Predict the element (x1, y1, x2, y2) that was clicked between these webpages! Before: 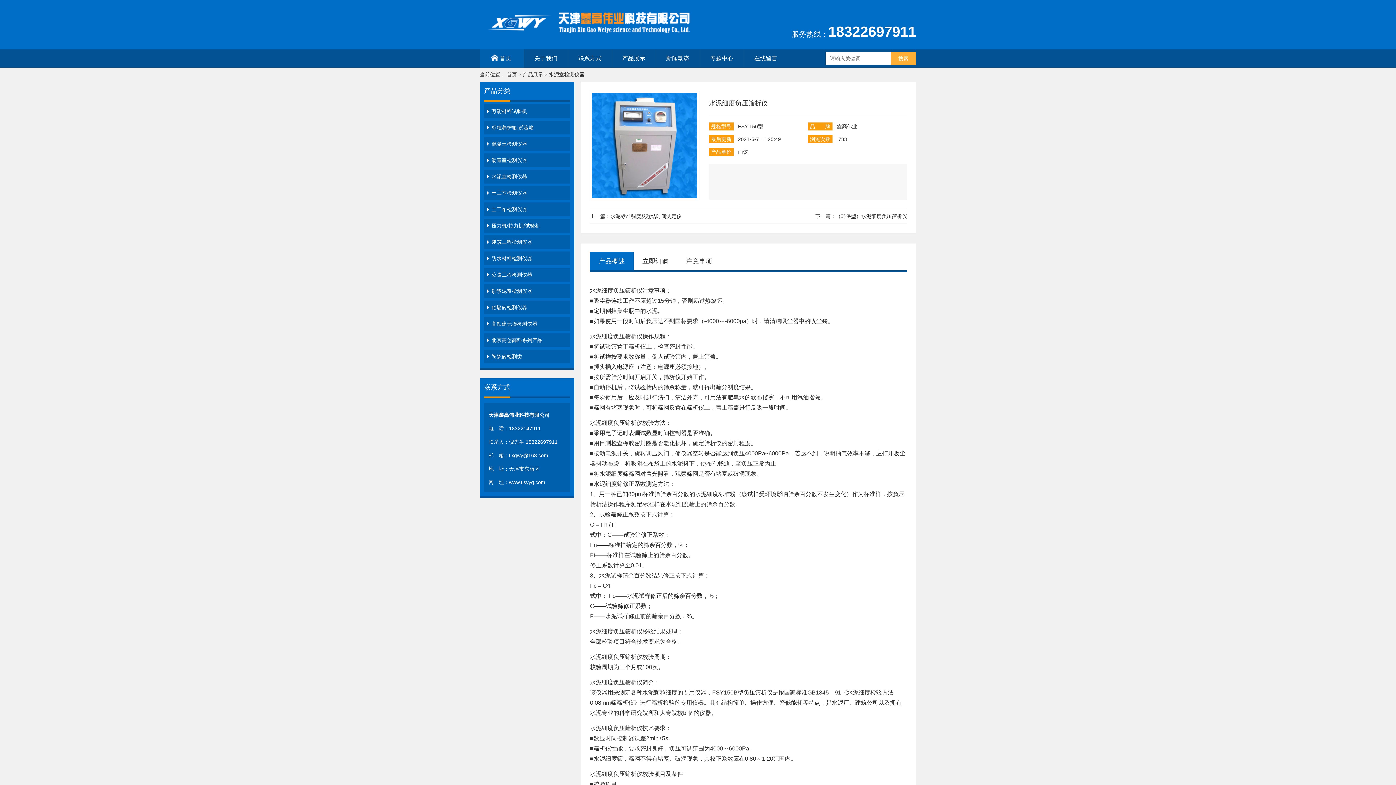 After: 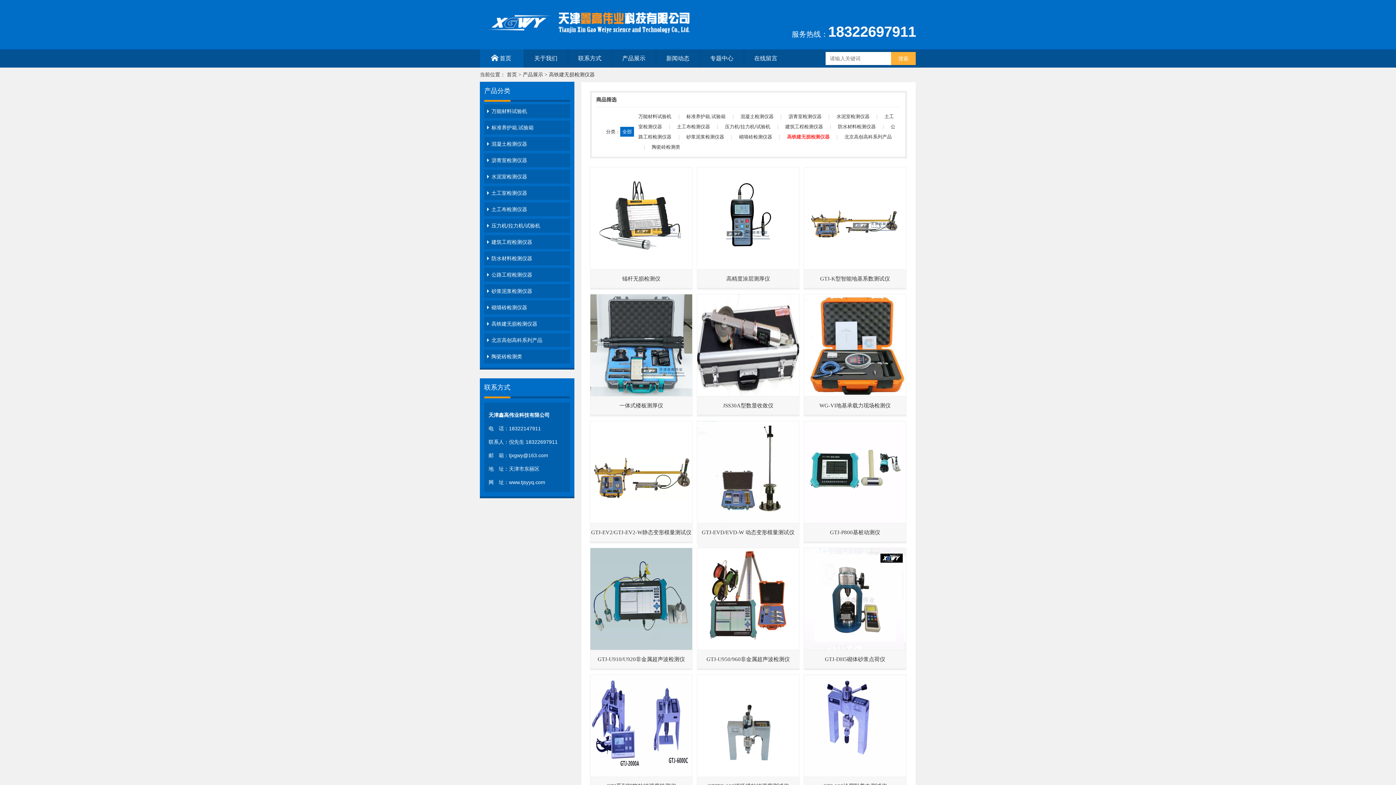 Action: bbox: (491, 317, 568, 330) label: 高铁建无损检测仪器